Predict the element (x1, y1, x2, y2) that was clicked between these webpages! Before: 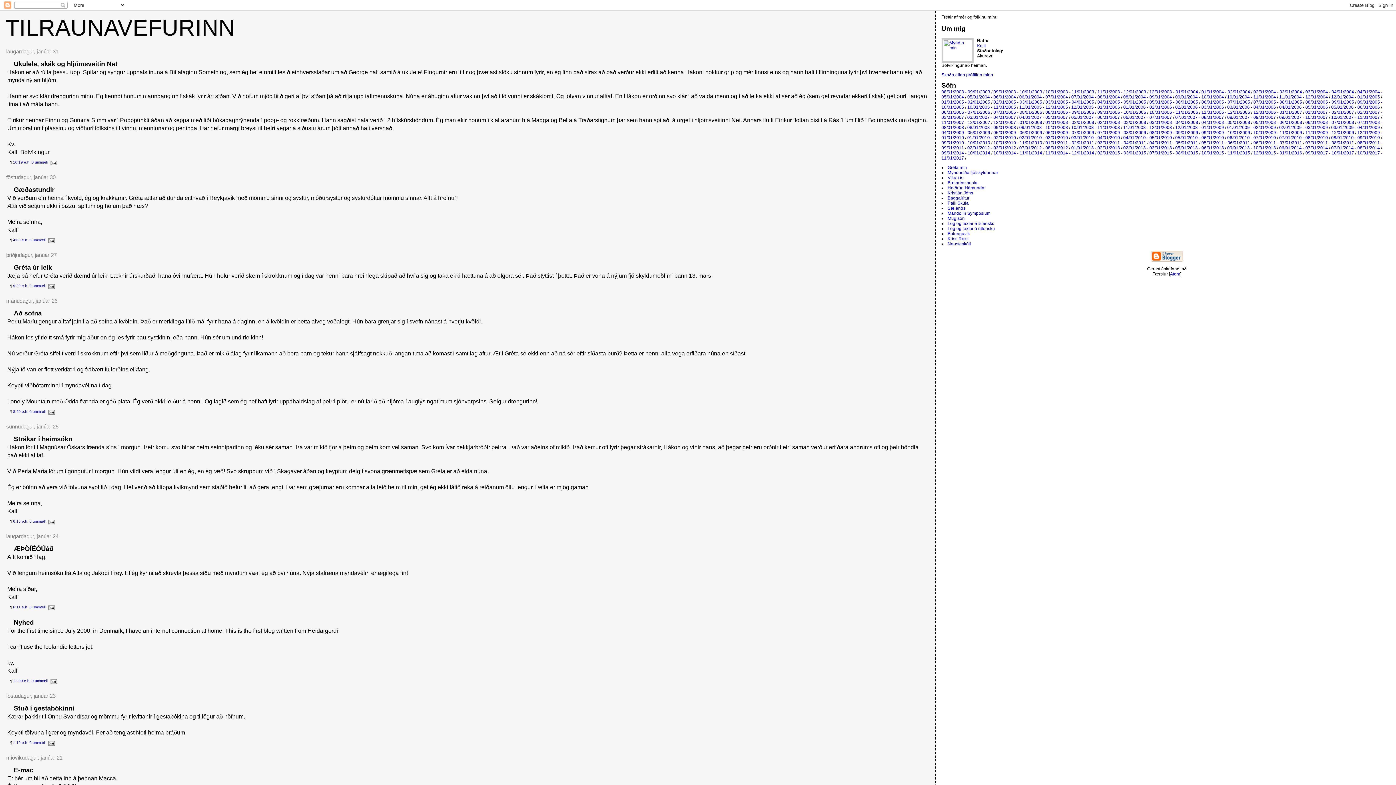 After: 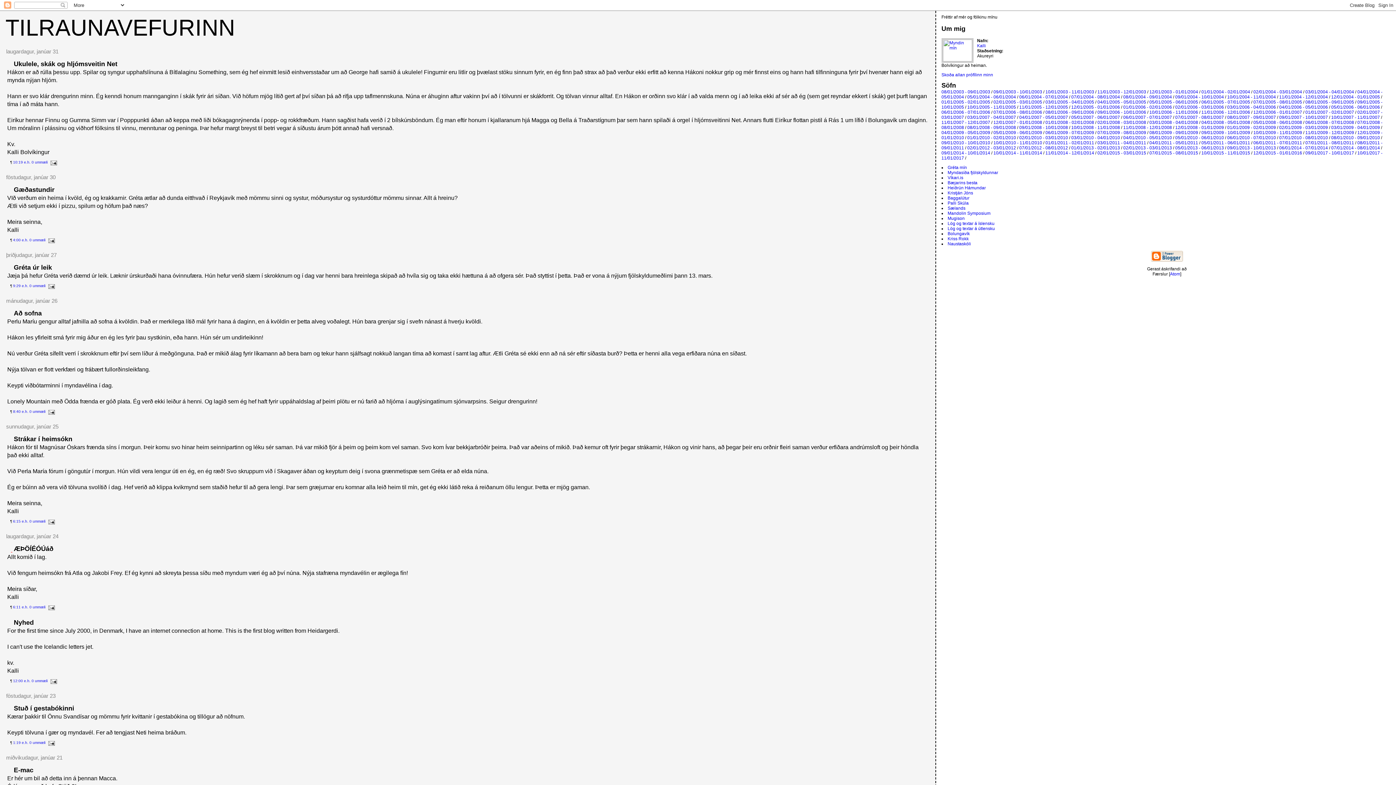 Action: label:   bbox: (10, 546, 12, 552)